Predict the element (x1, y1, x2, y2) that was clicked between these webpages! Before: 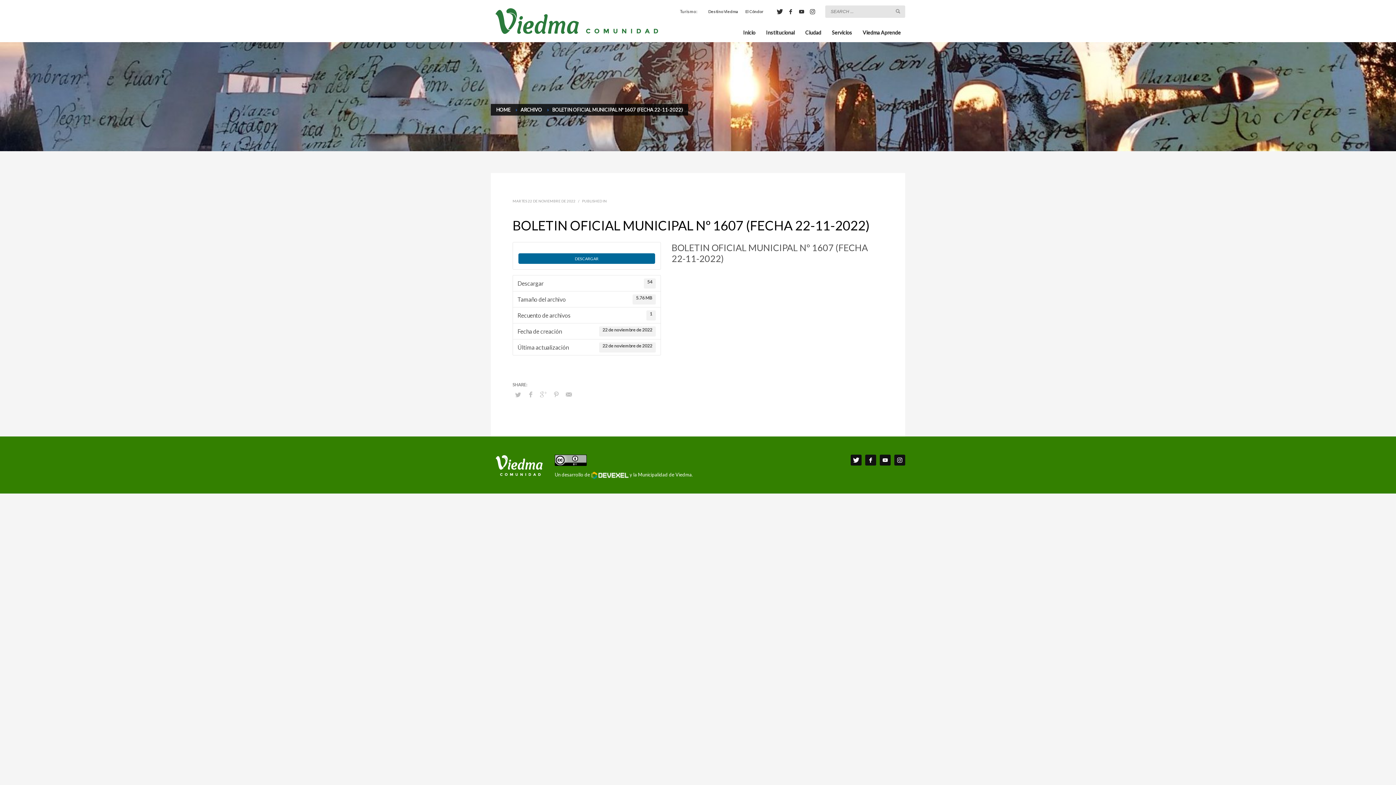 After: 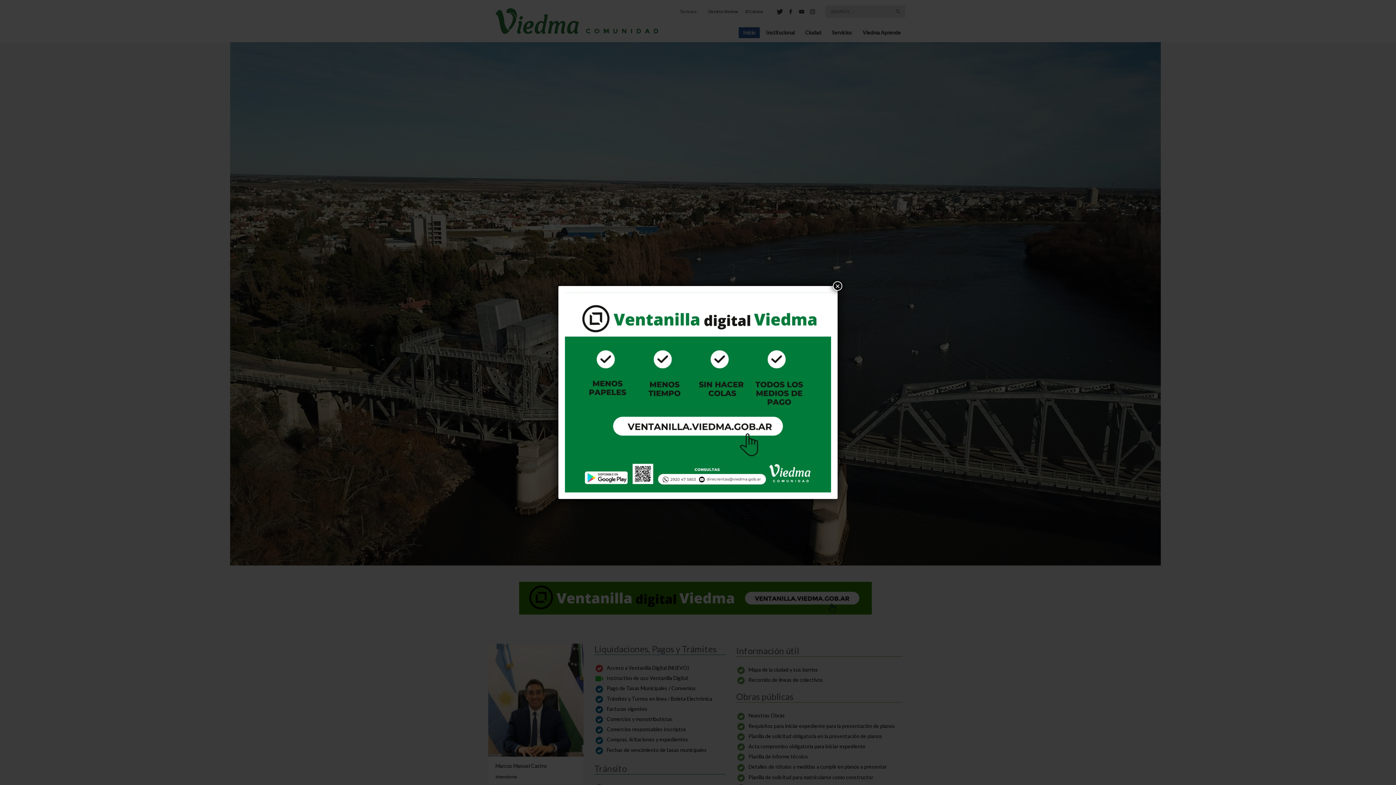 Action: label: HOME bbox: (496, 106, 510, 112)